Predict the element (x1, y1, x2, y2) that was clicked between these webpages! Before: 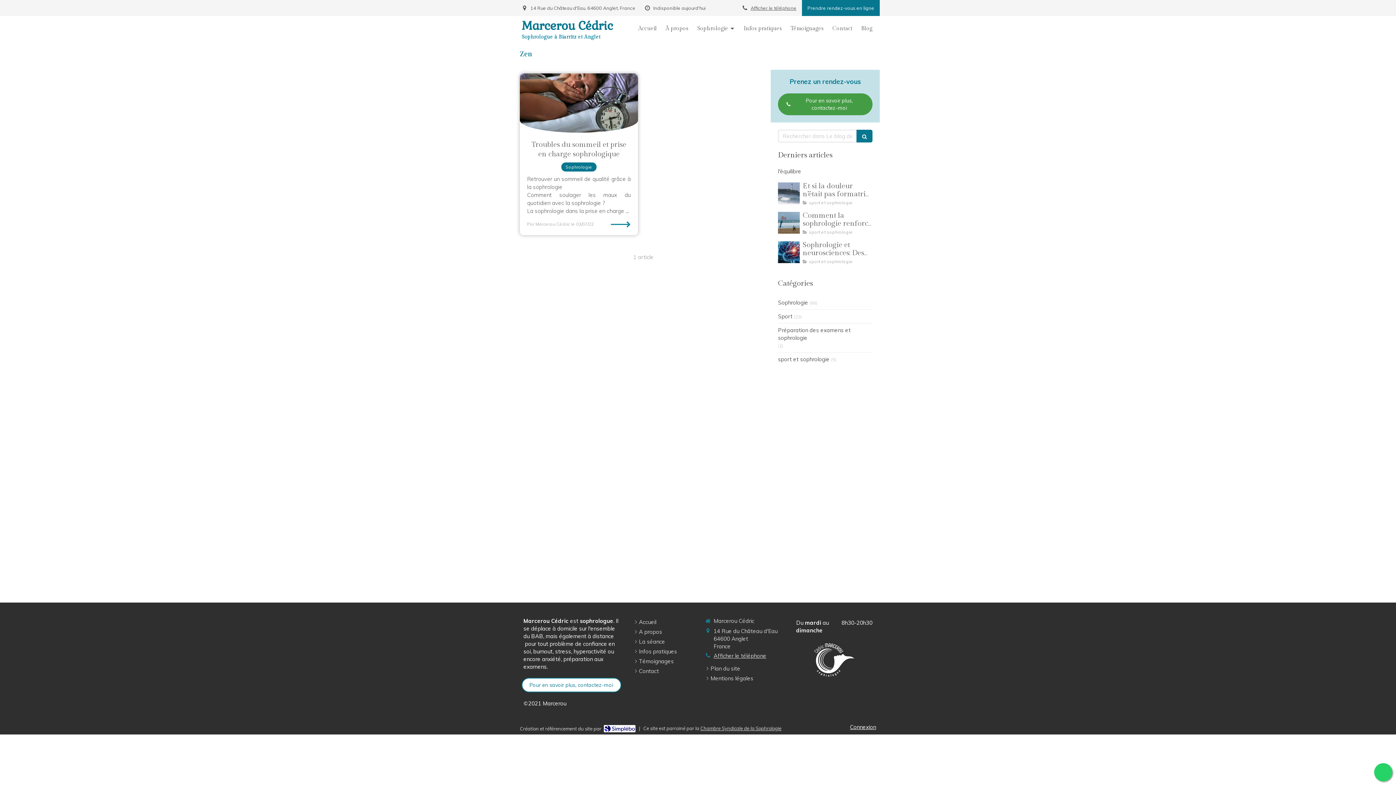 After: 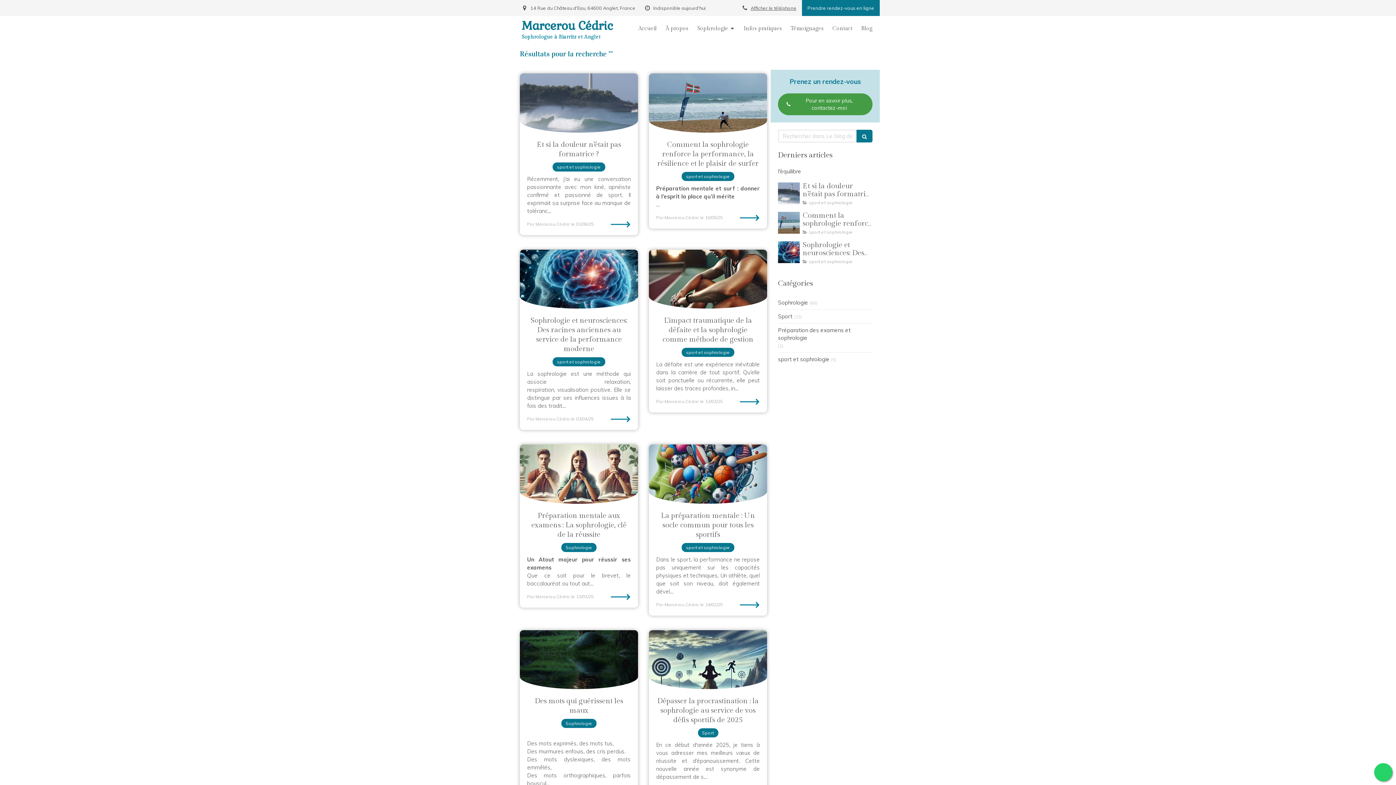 Action: bbox: (856, 129, 872, 142)